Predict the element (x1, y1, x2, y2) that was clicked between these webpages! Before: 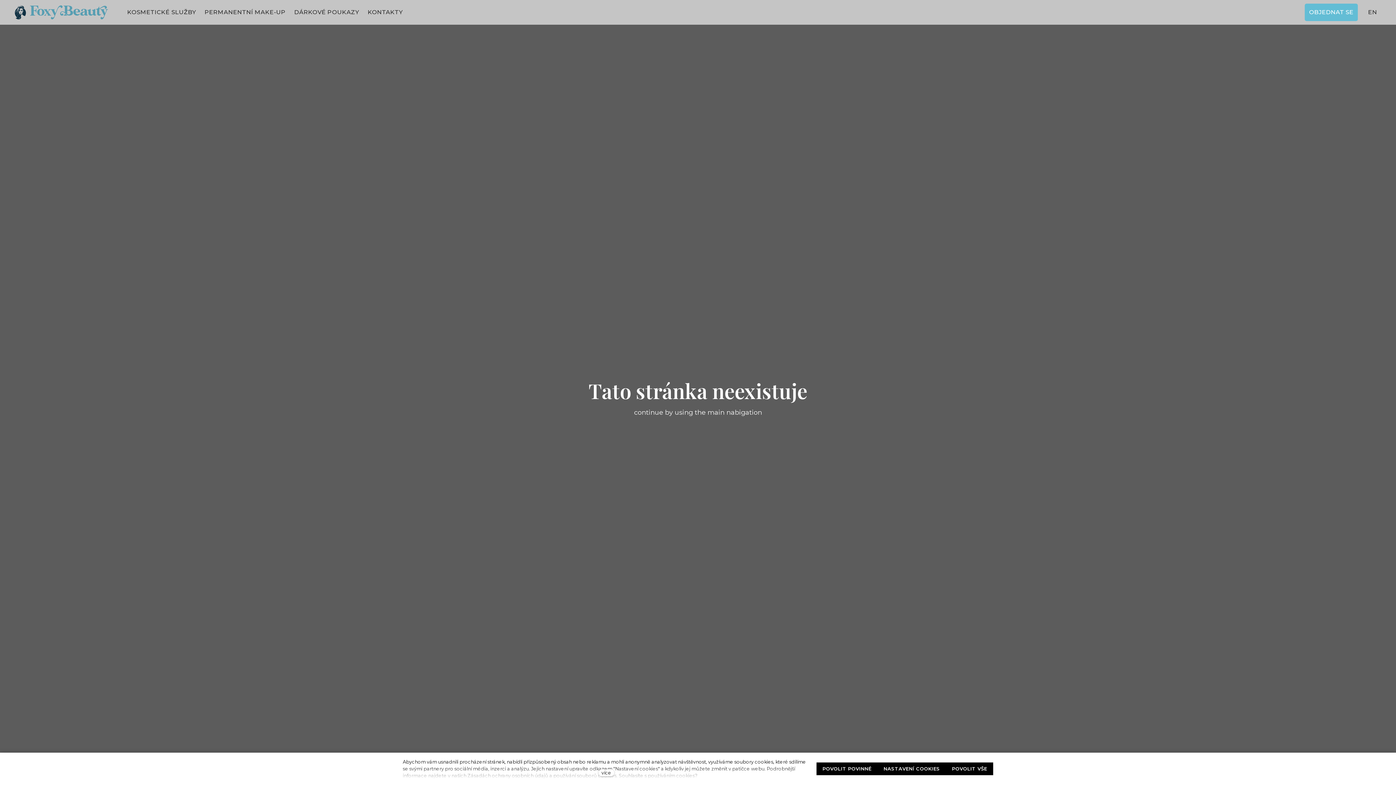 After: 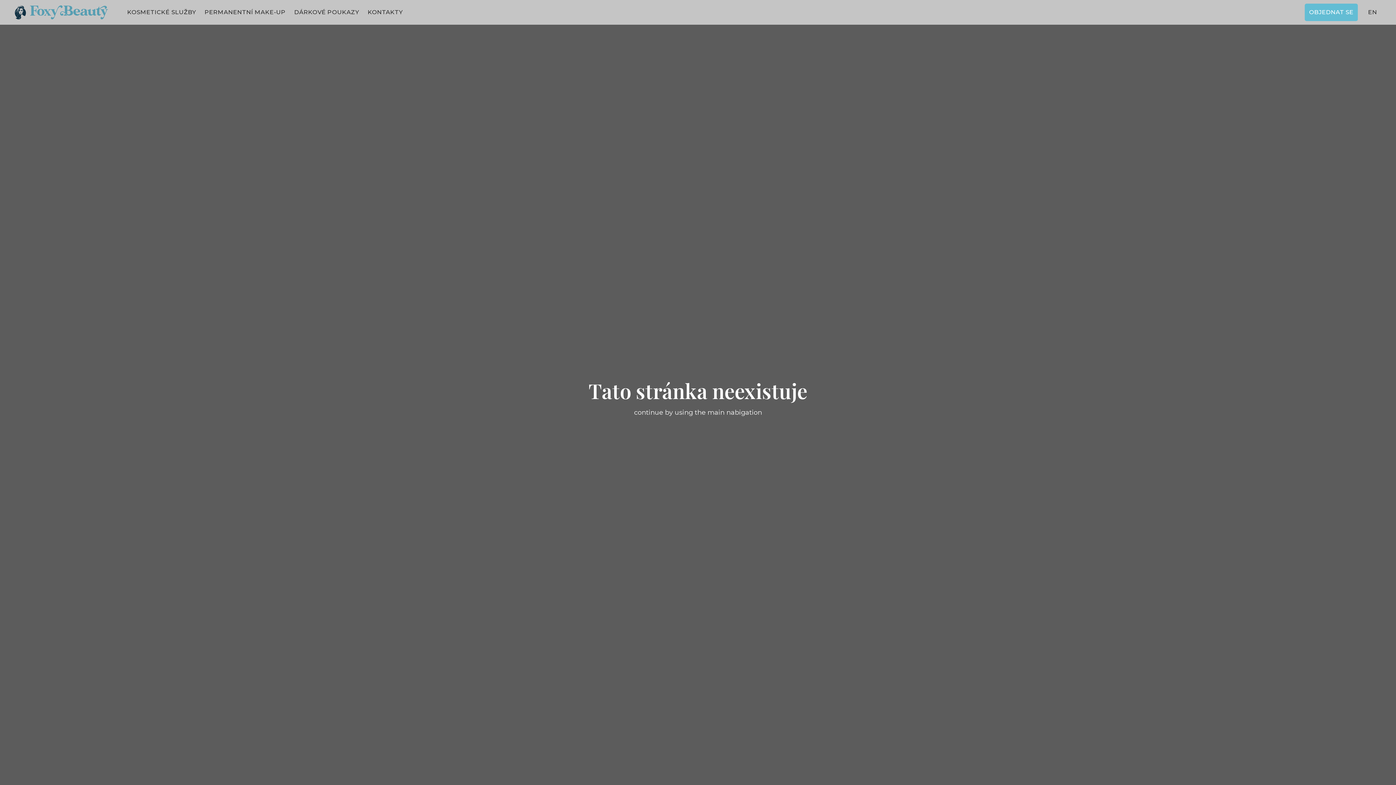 Action: label: POVOLIT VŠE bbox: (946, 762, 993, 775)